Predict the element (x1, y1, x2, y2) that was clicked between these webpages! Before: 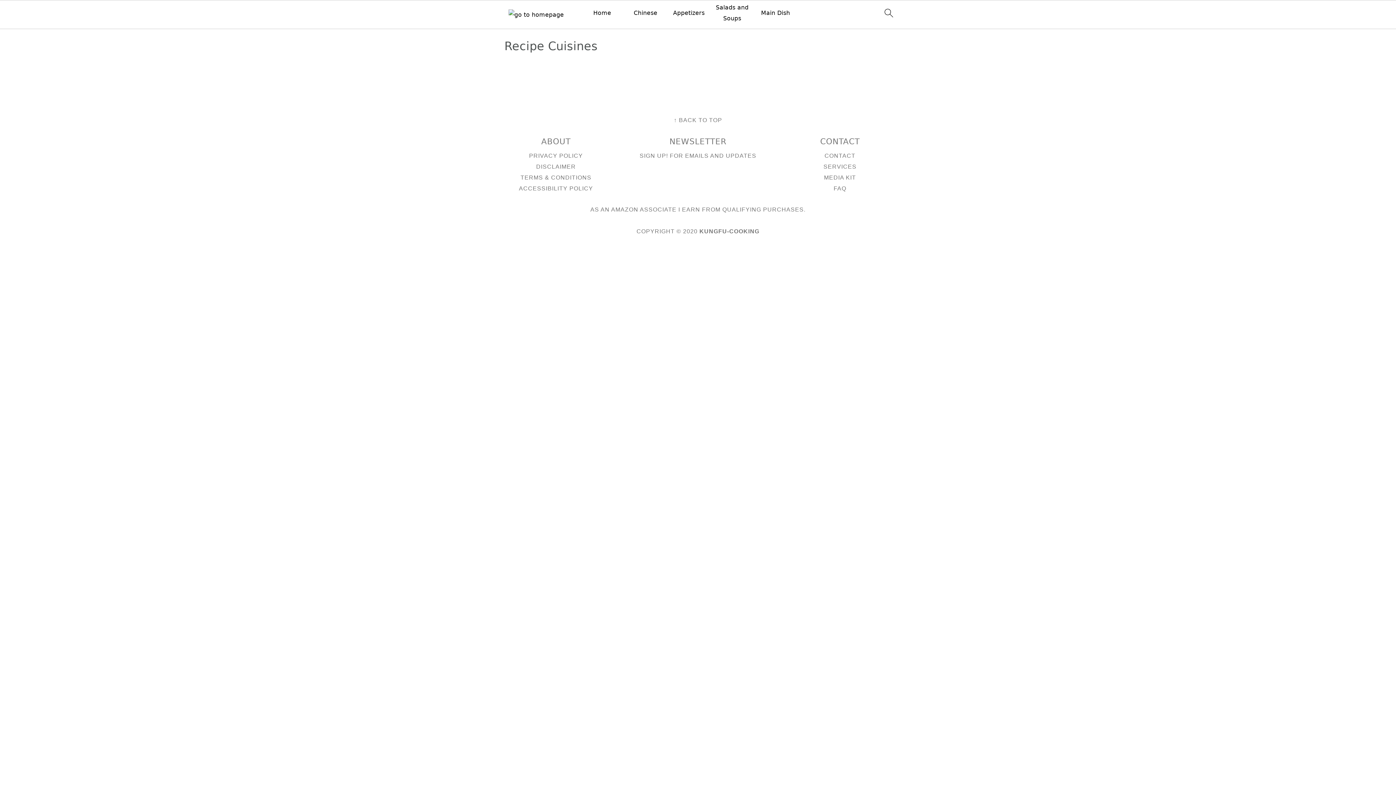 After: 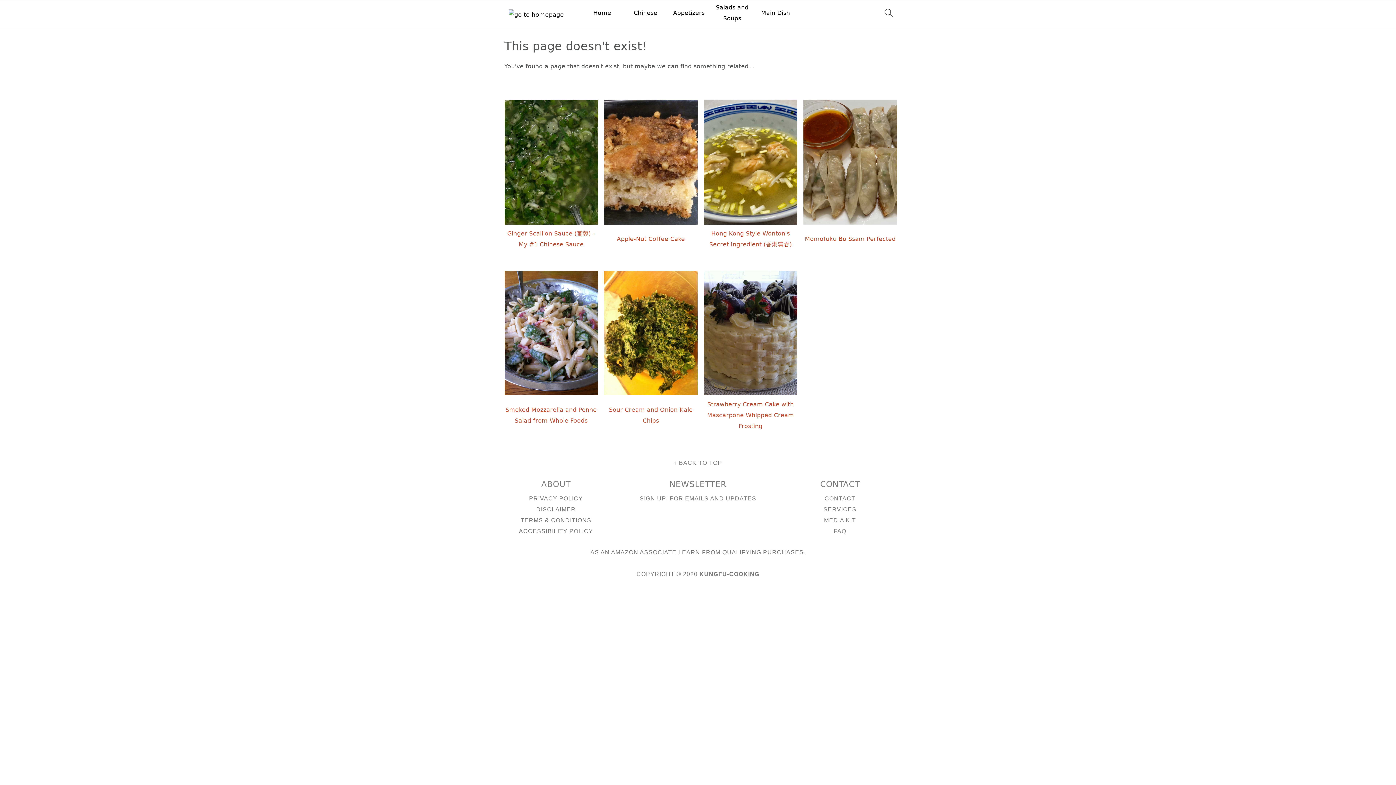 Action: label: ACCESSIBILITY POLICY bbox: (519, 185, 593, 191)